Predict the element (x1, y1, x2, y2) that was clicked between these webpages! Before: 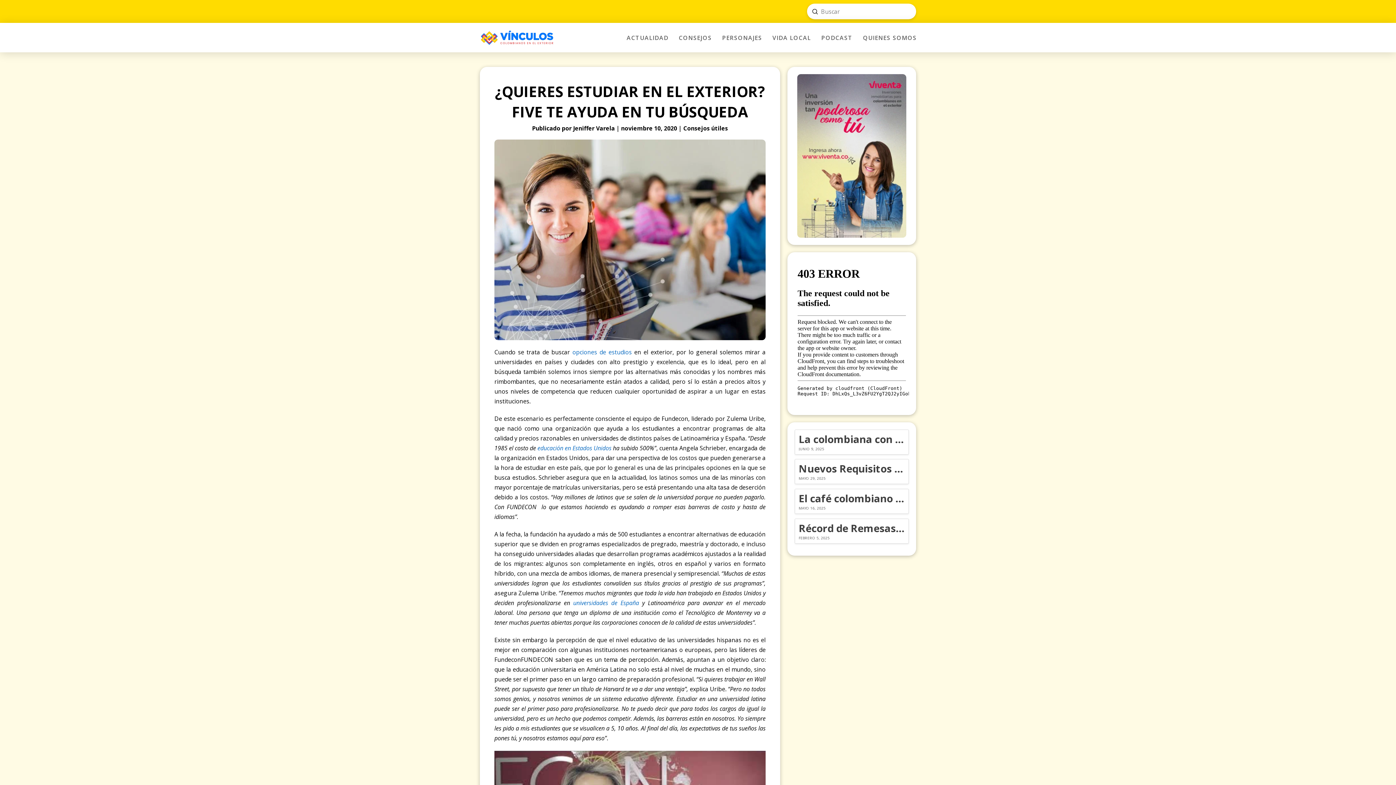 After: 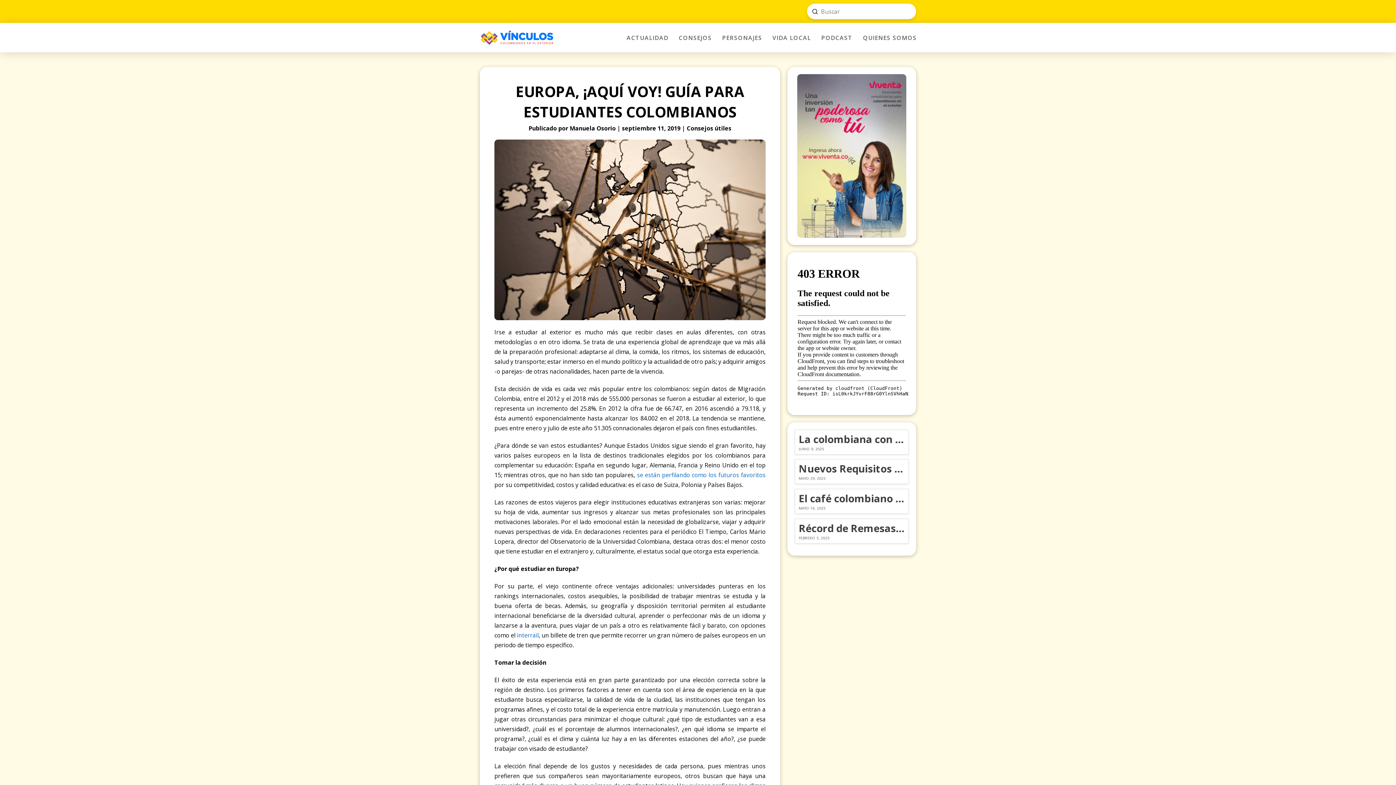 Action: bbox: (573, 599, 639, 607) label: universidades de España